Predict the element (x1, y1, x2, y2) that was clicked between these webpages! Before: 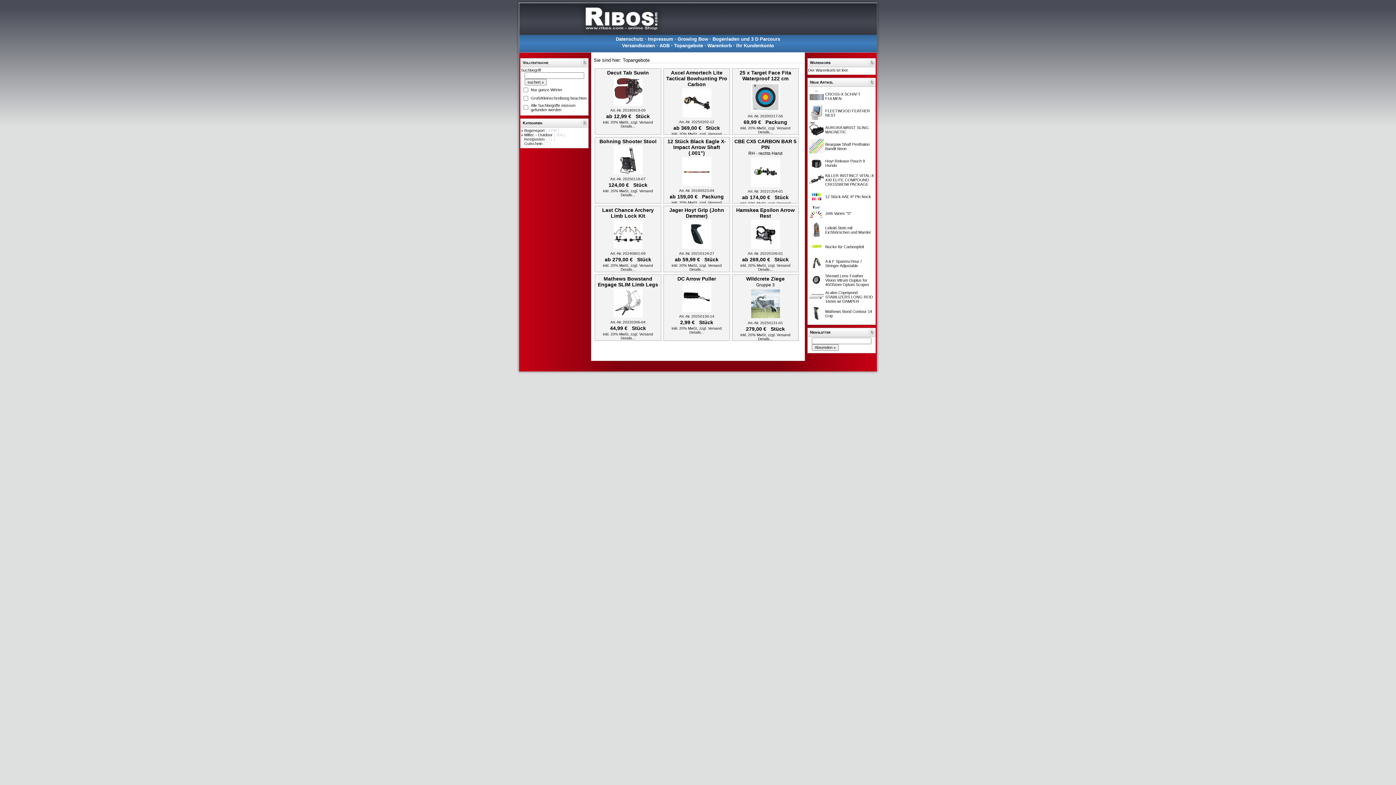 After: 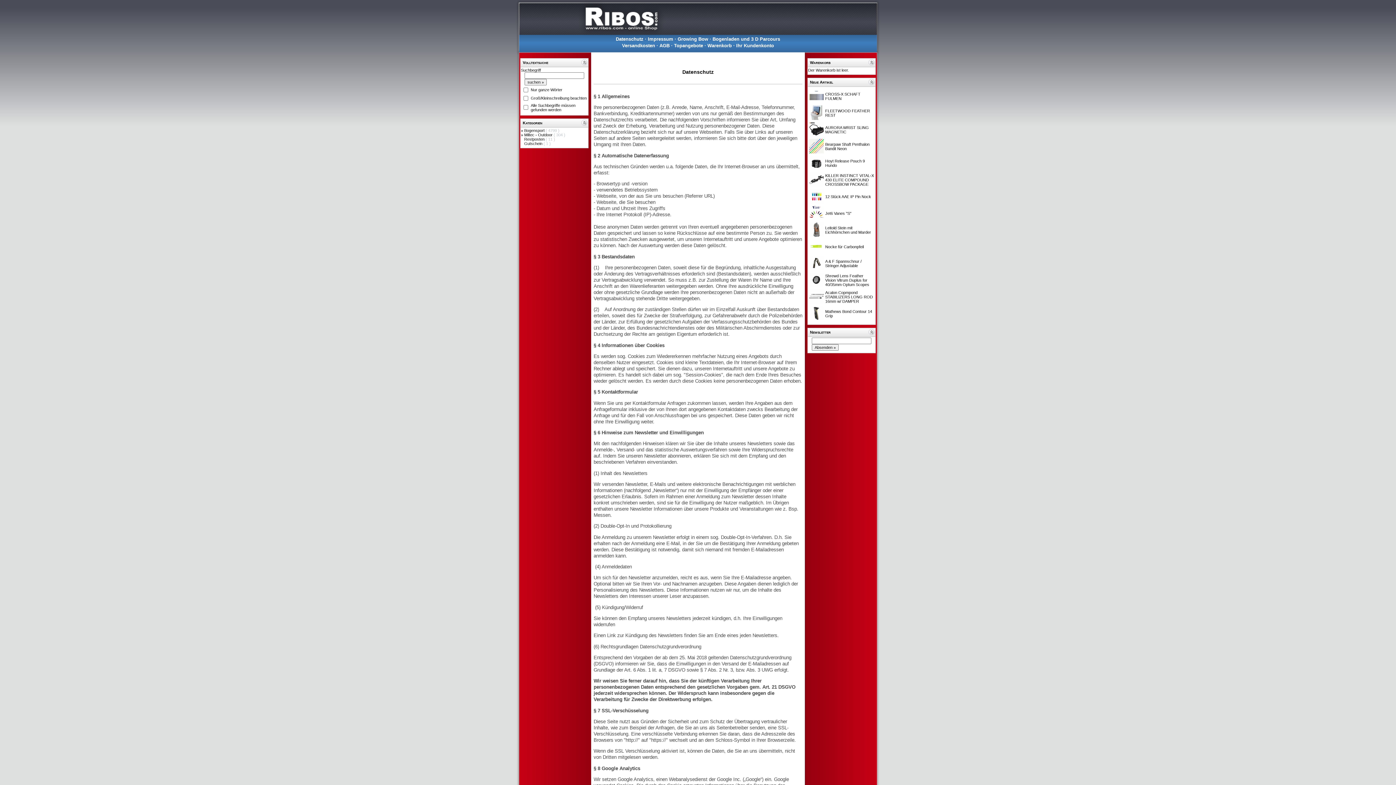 Action: bbox: (616, 36, 643, 41) label: Datenschutz